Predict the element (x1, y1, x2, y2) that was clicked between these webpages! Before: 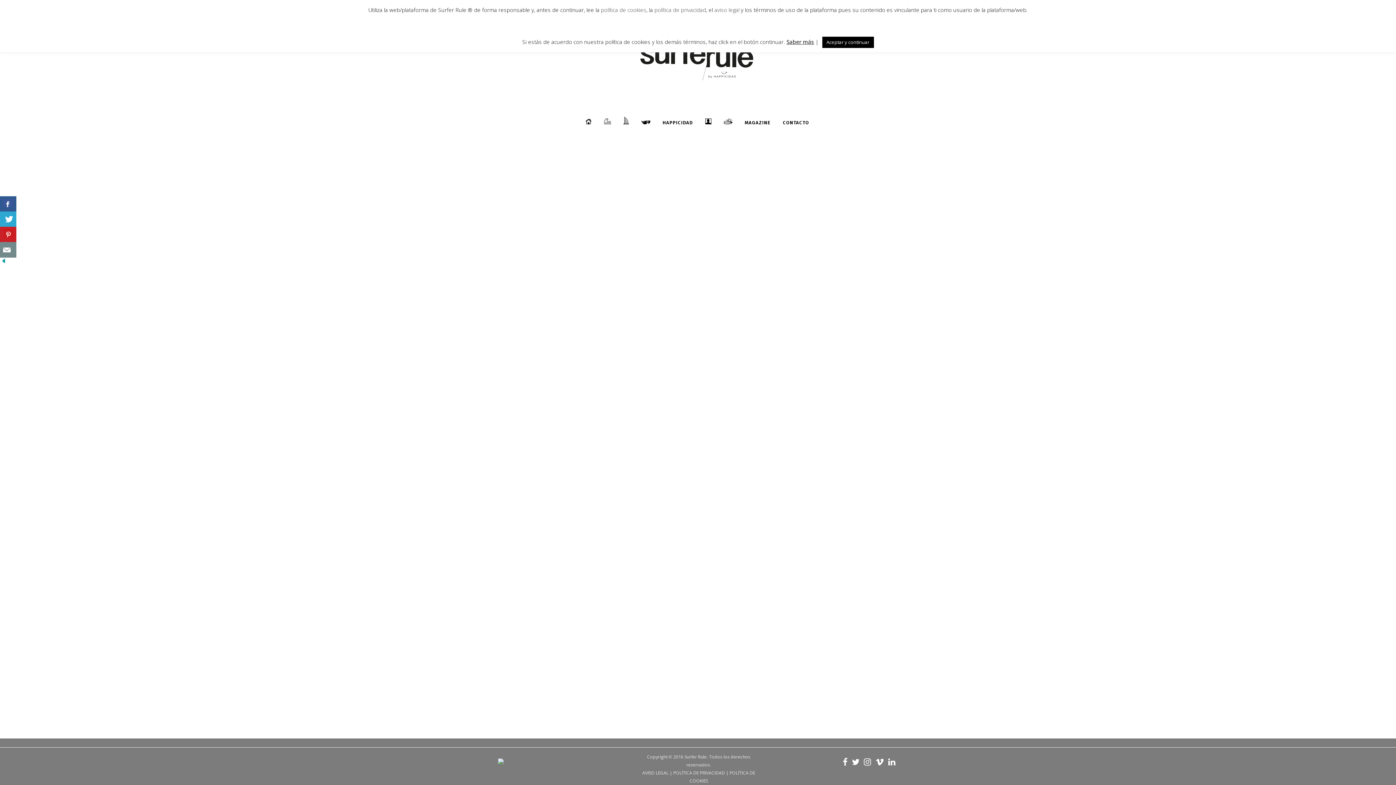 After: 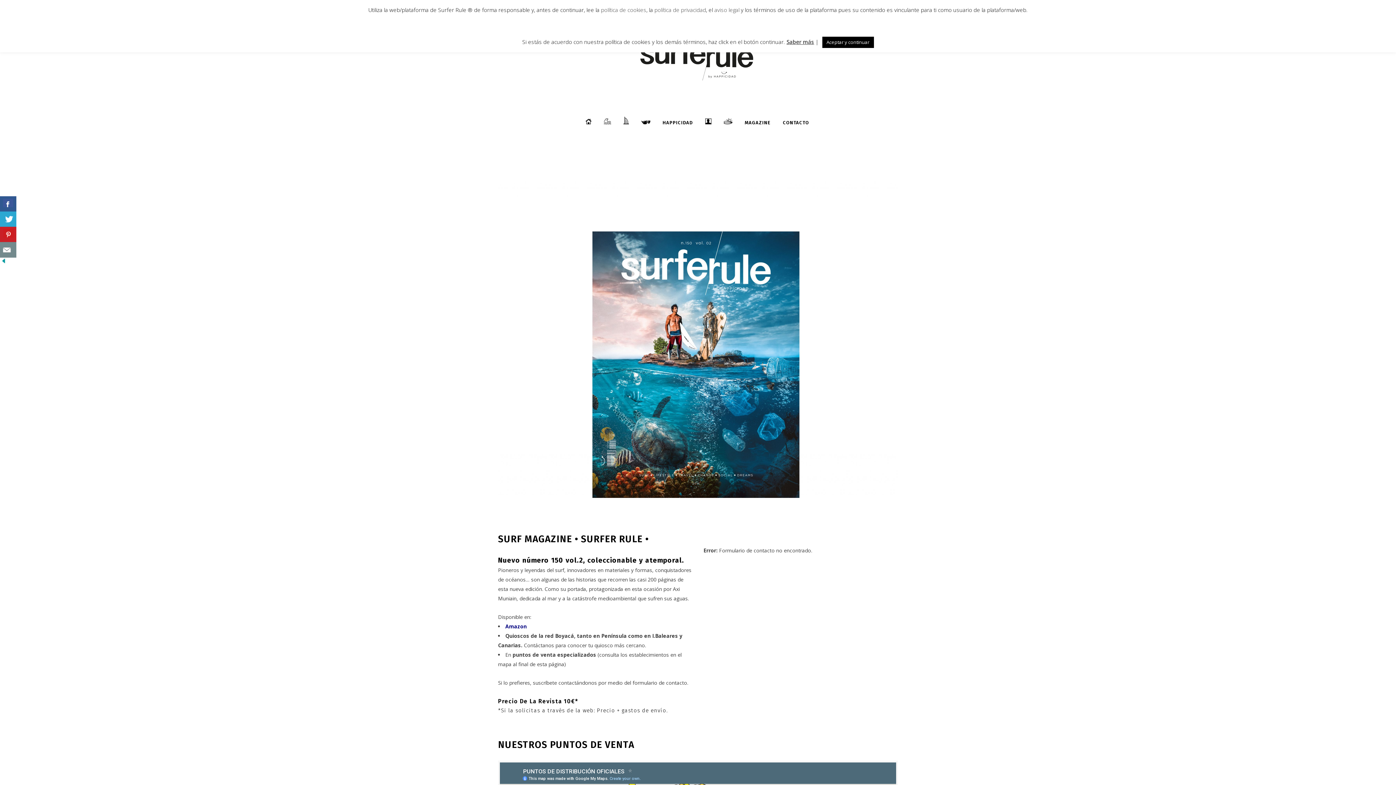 Action: label: MAGAZINE bbox: (738, 88, 776, 157)